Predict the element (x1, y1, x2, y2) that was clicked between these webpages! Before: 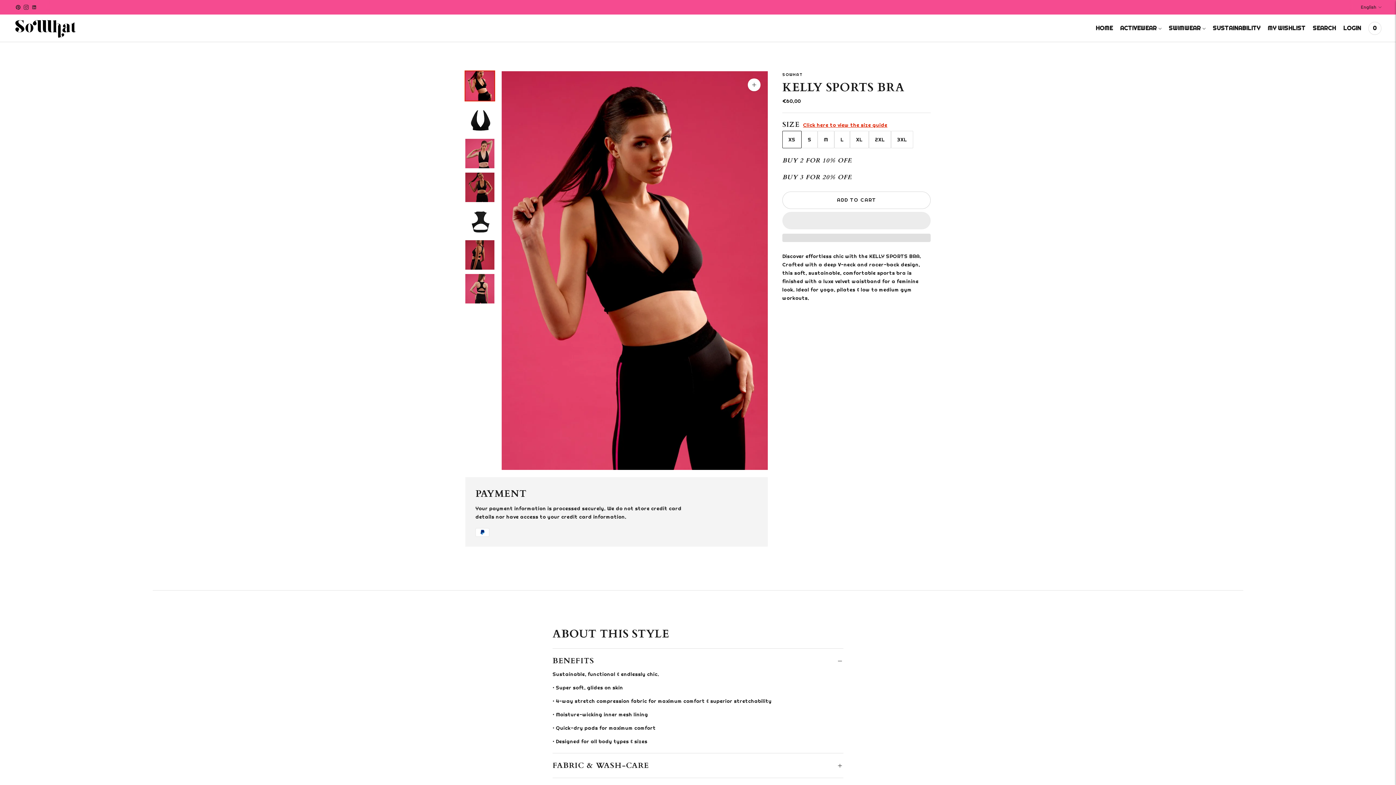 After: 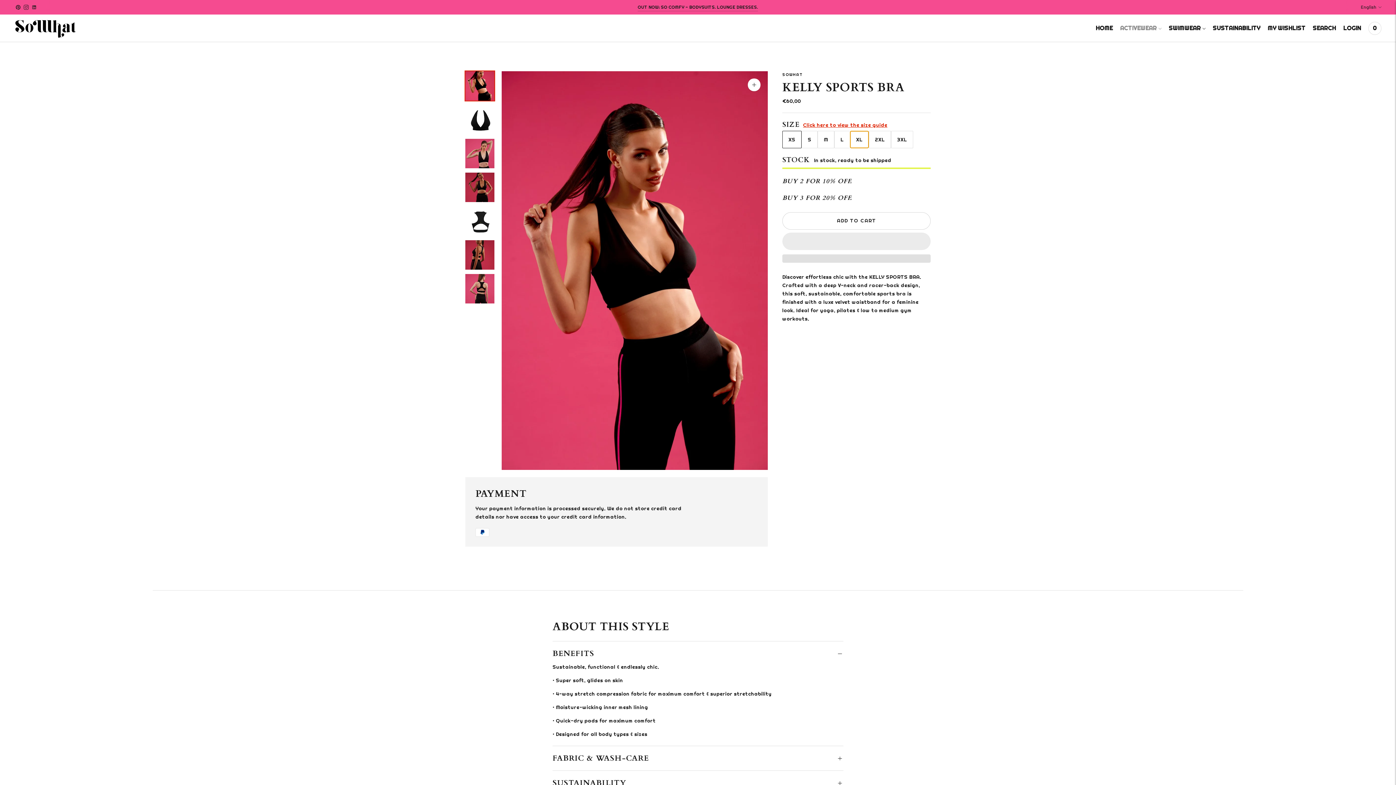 Action: label: XL bbox: (850, 130, 869, 148)